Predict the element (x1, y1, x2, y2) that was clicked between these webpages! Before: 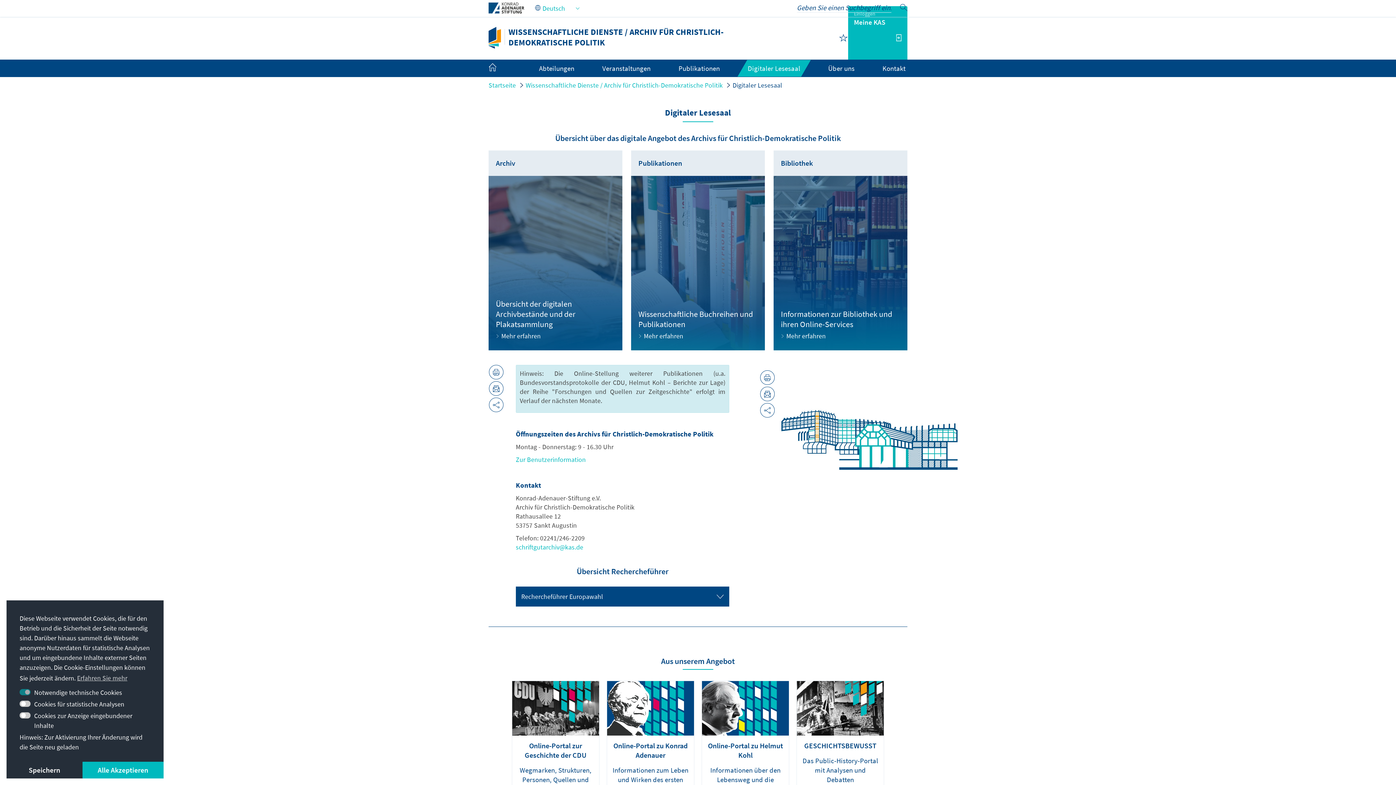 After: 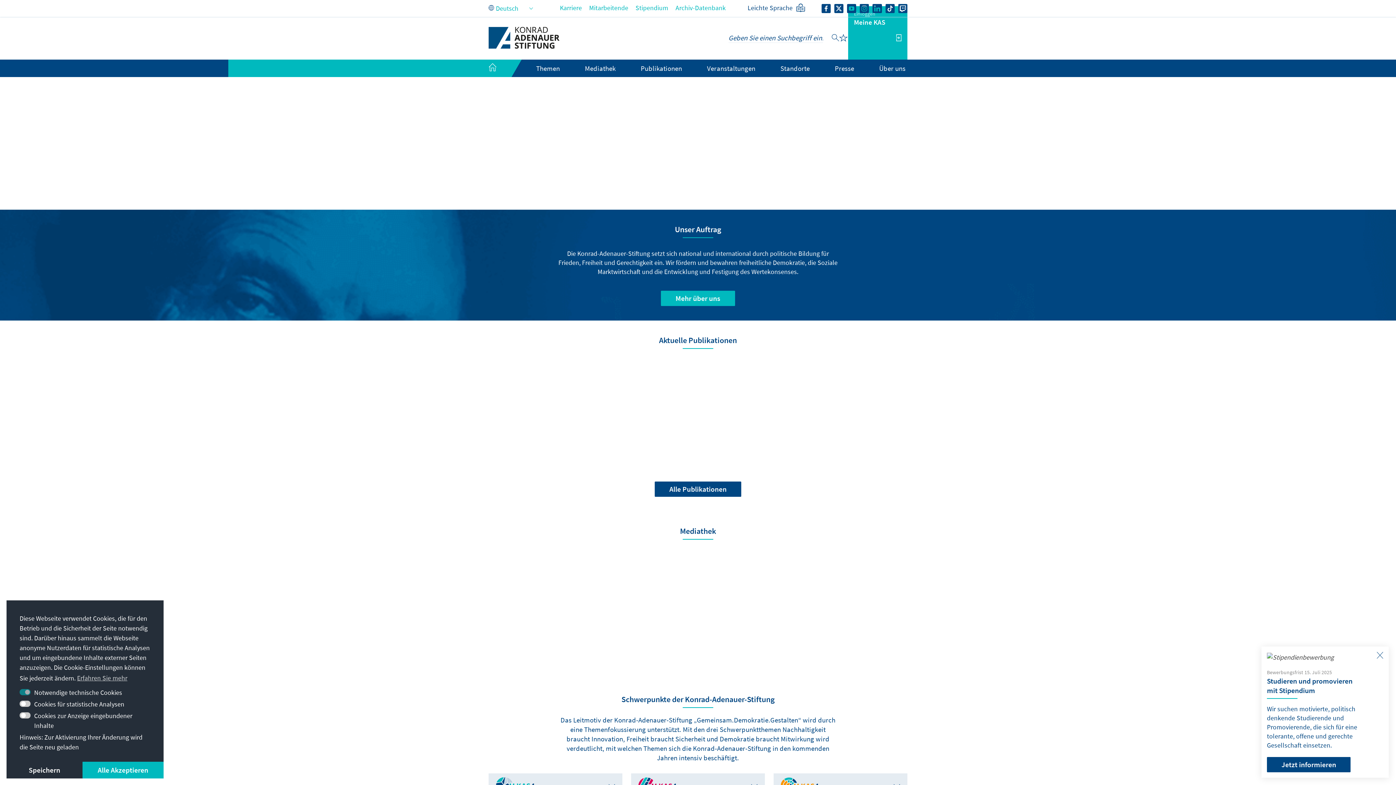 Action: bbox: (488, 2, 524, 11)